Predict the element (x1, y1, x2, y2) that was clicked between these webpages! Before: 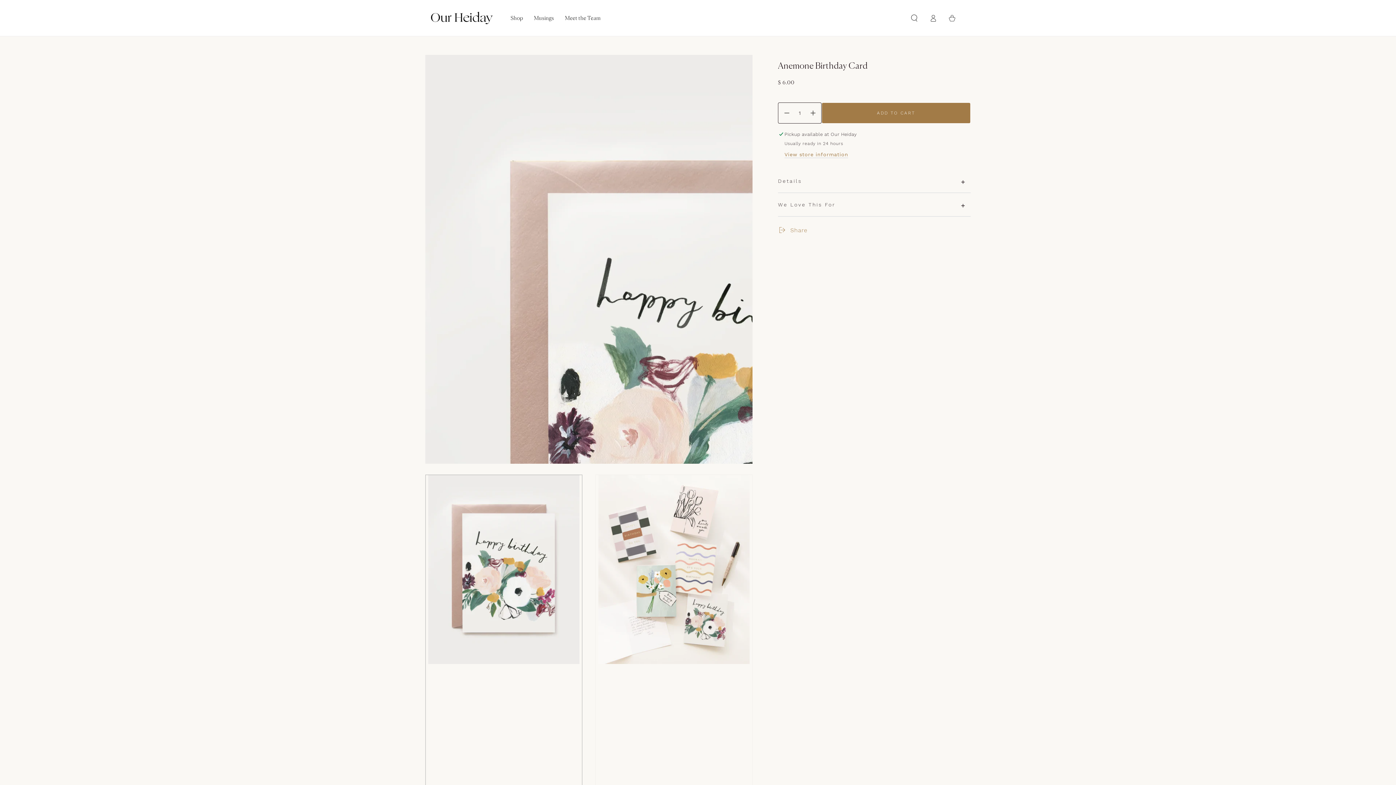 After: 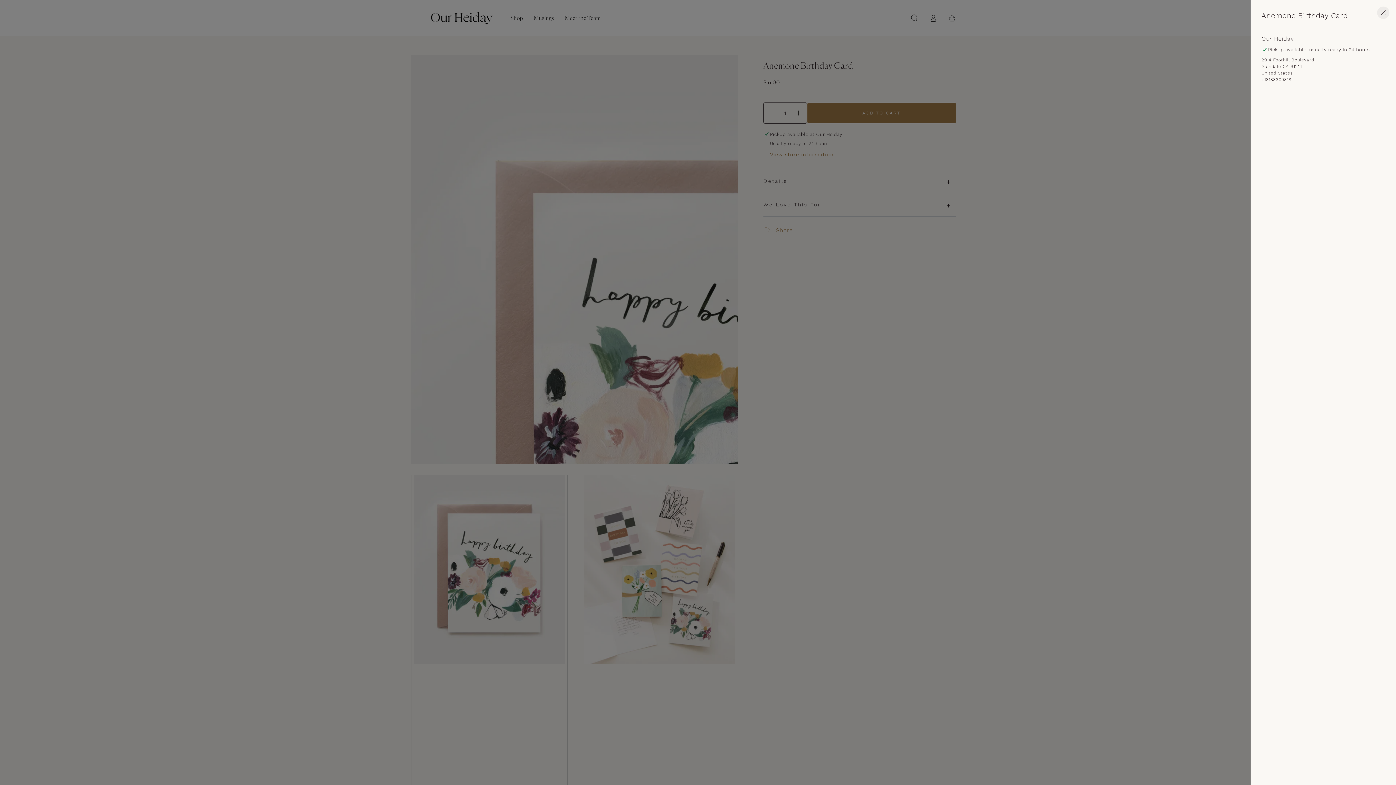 Action: label: View store information bbox: (784, 151, 848, 158)